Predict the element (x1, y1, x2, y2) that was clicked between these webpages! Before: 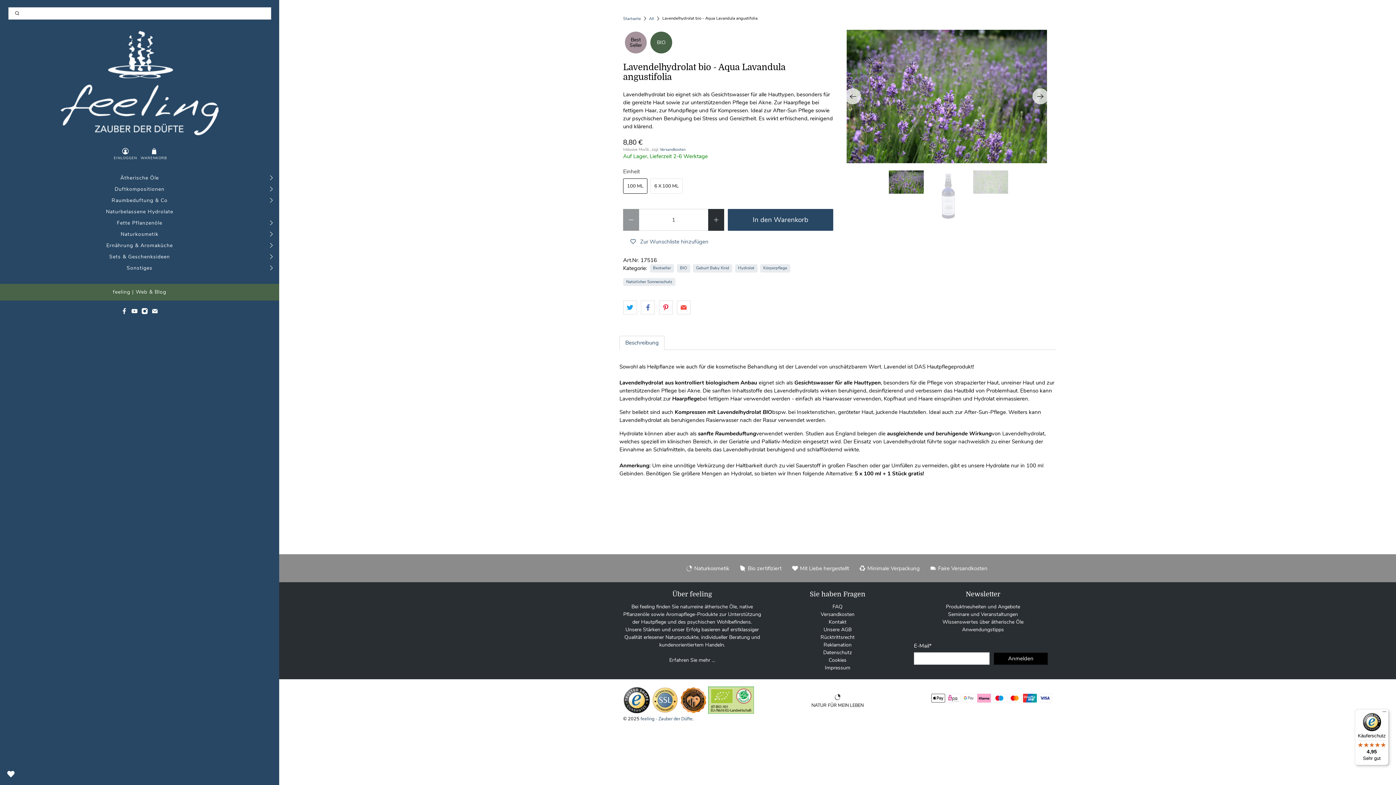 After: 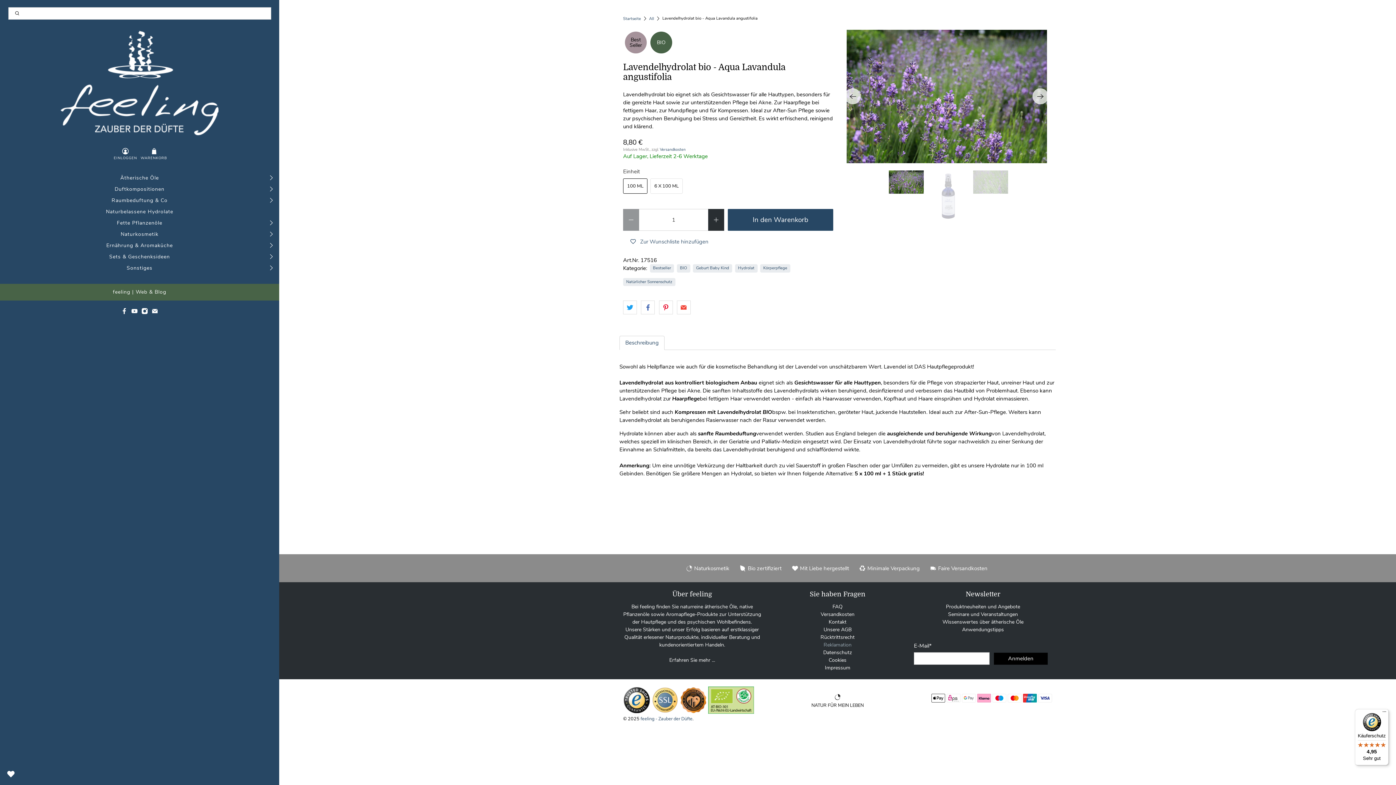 Action: bbox: (823, 641, 851, 648) label: Reklamation